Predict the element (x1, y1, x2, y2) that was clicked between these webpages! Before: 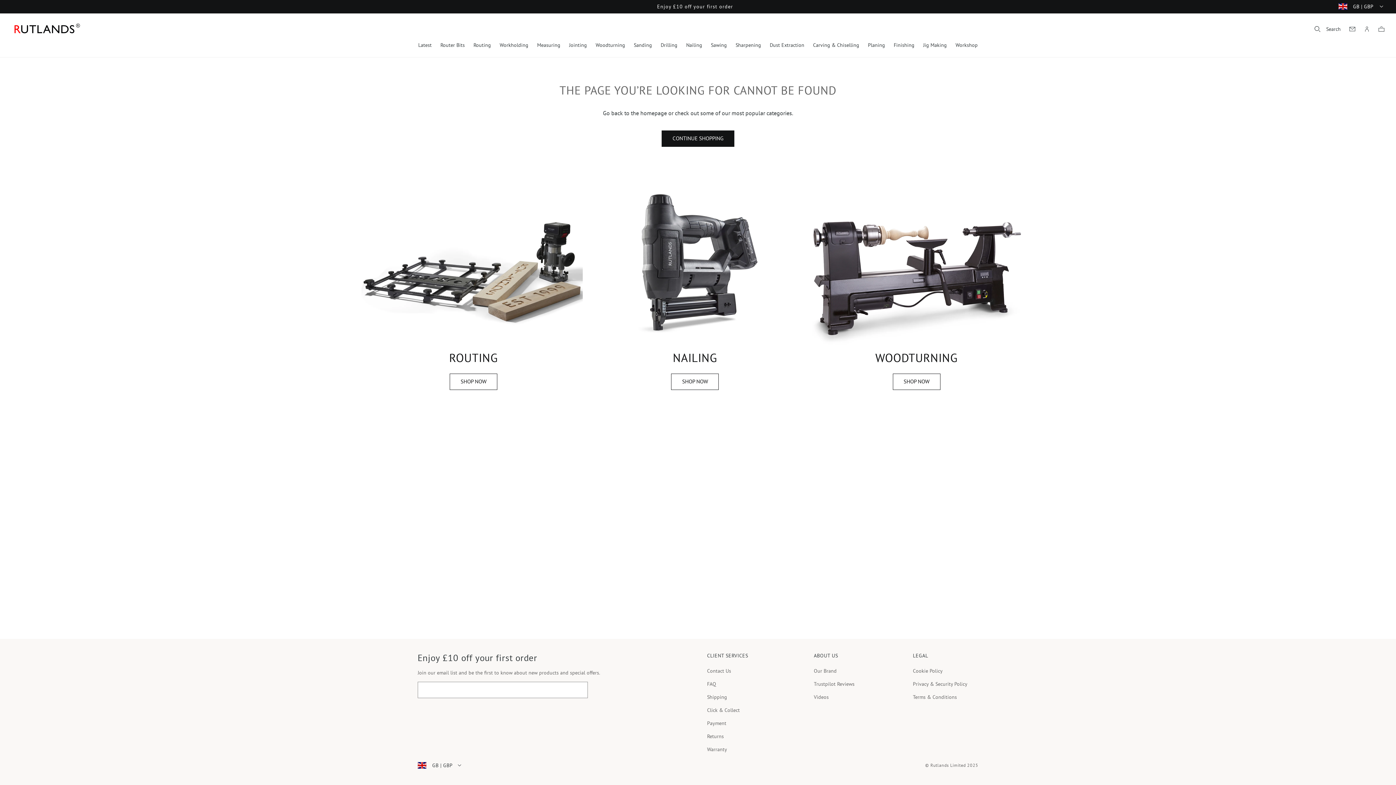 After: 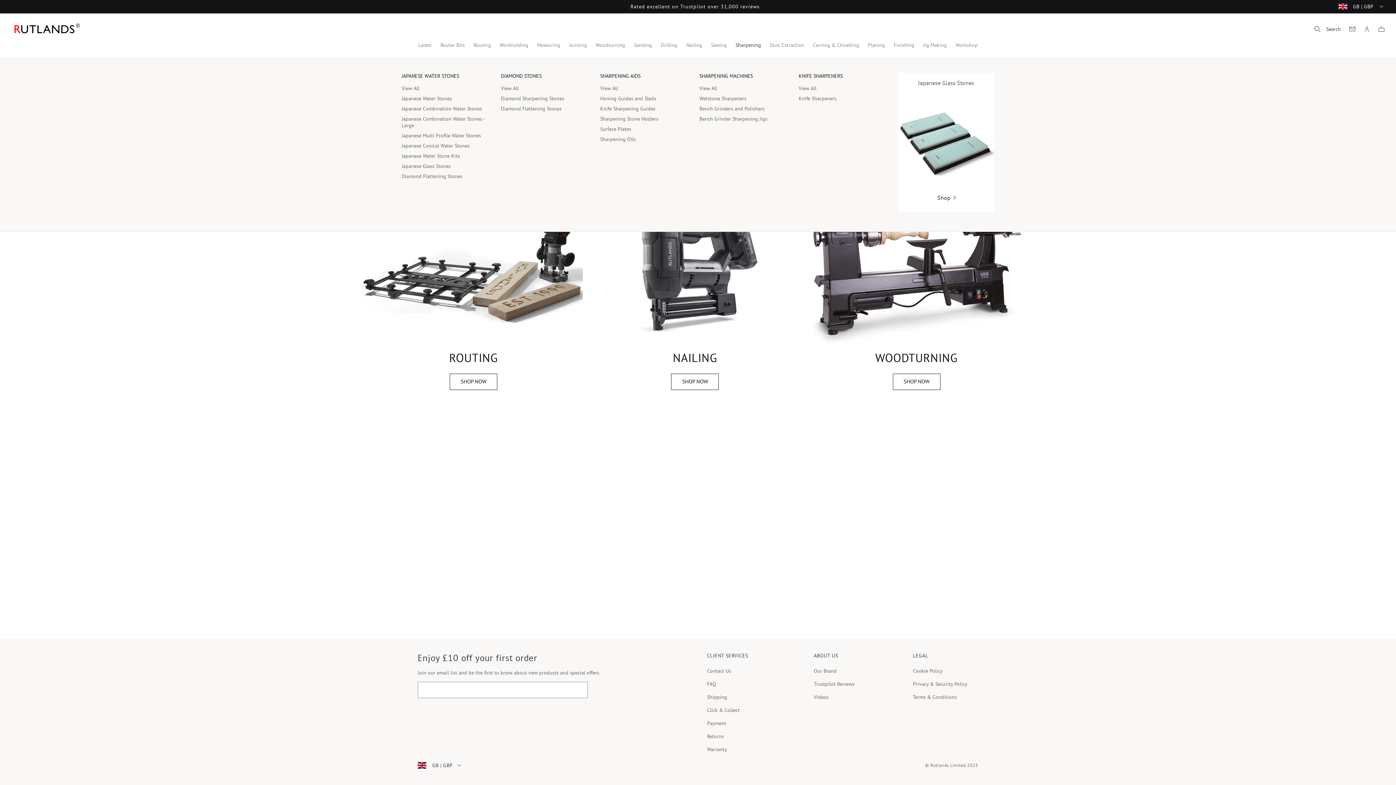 Action: bbox: (731, 37, 765, 52) label: Sharpening